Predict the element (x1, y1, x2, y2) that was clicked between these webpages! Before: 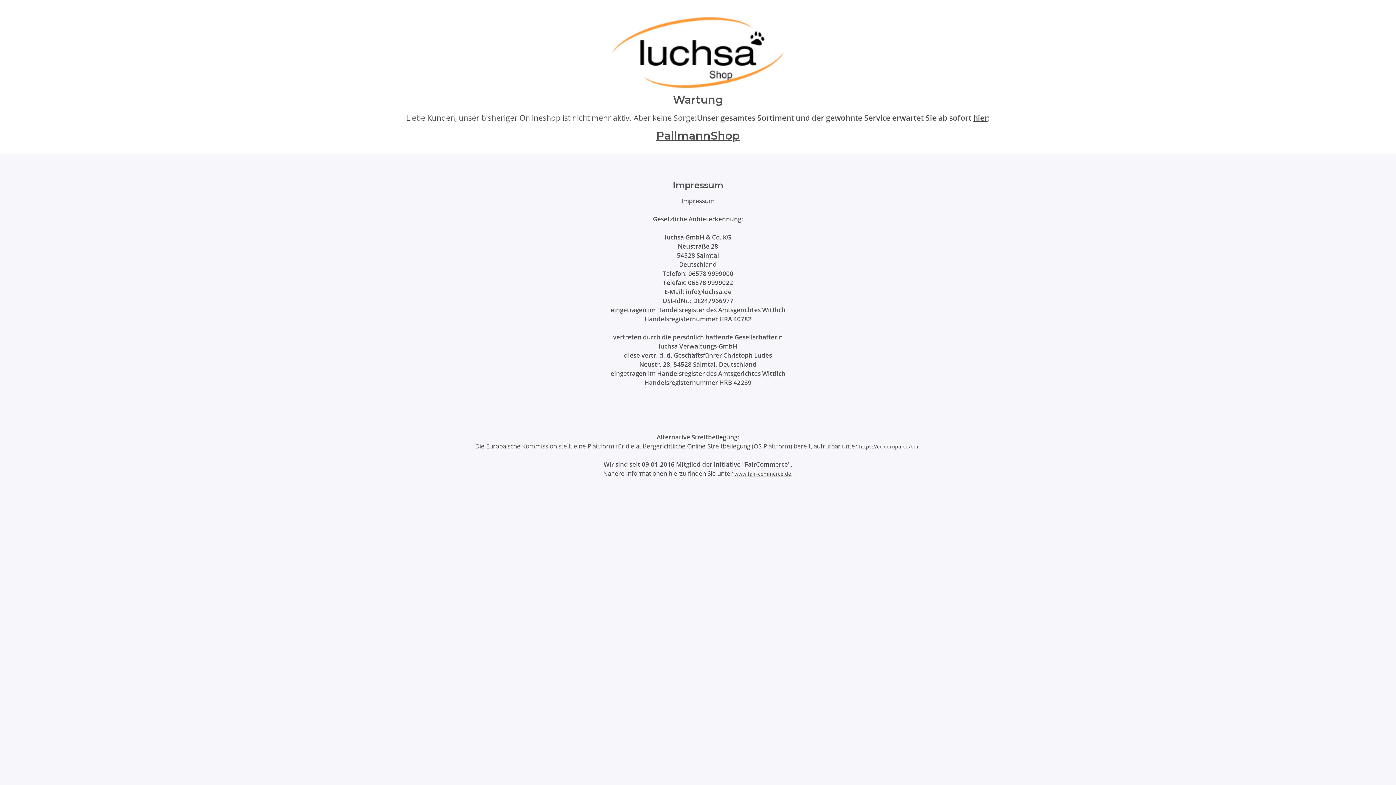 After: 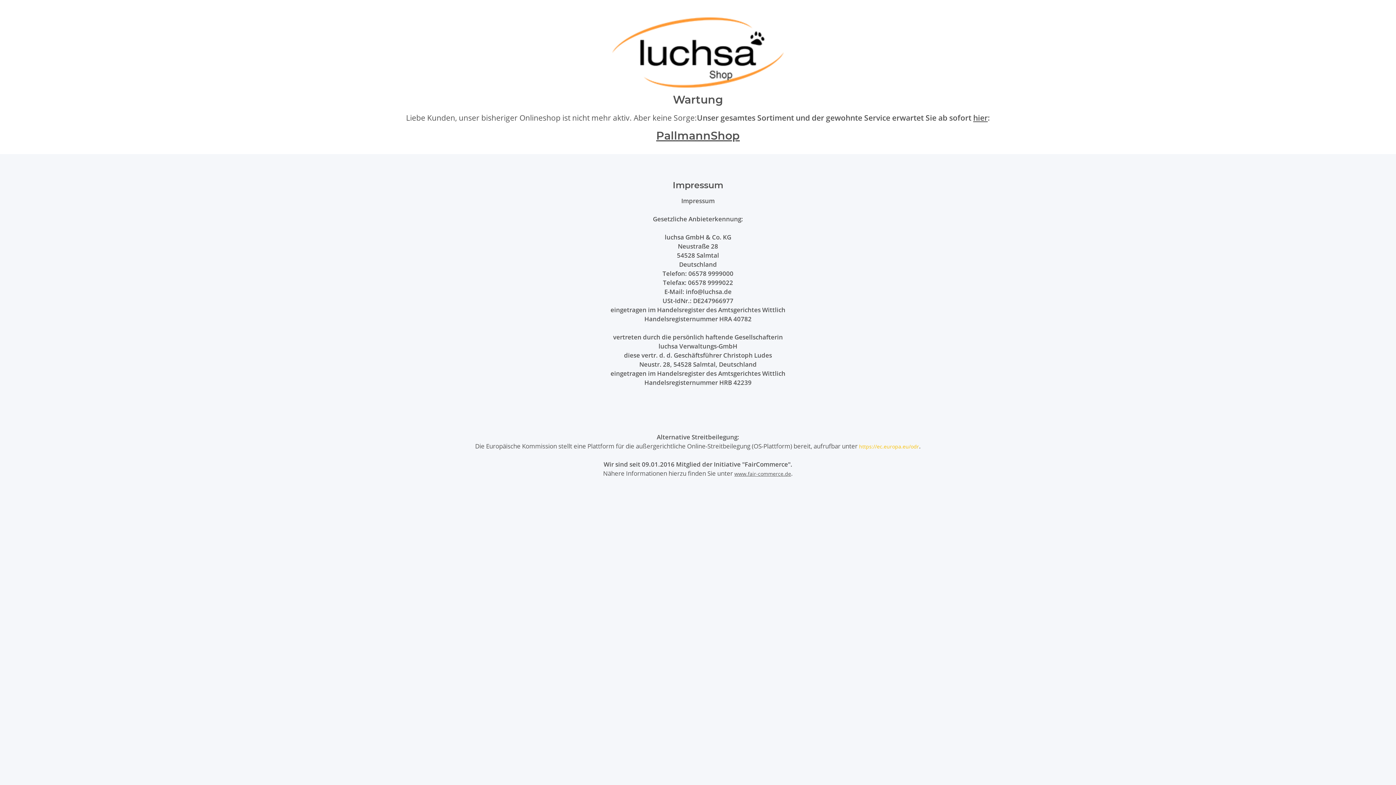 Action: label: https://ec.europa.eu/odr bbox: (859, 443, 919, 450)